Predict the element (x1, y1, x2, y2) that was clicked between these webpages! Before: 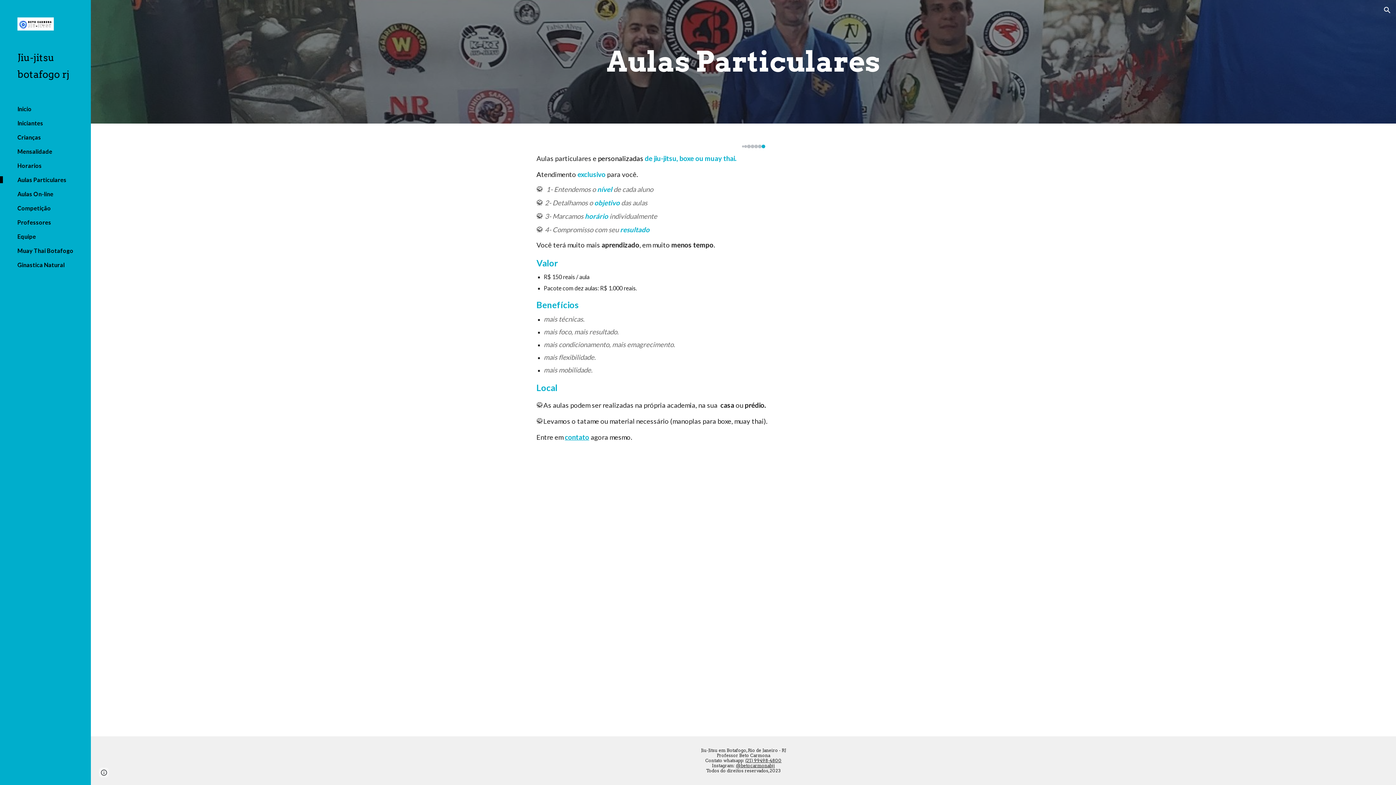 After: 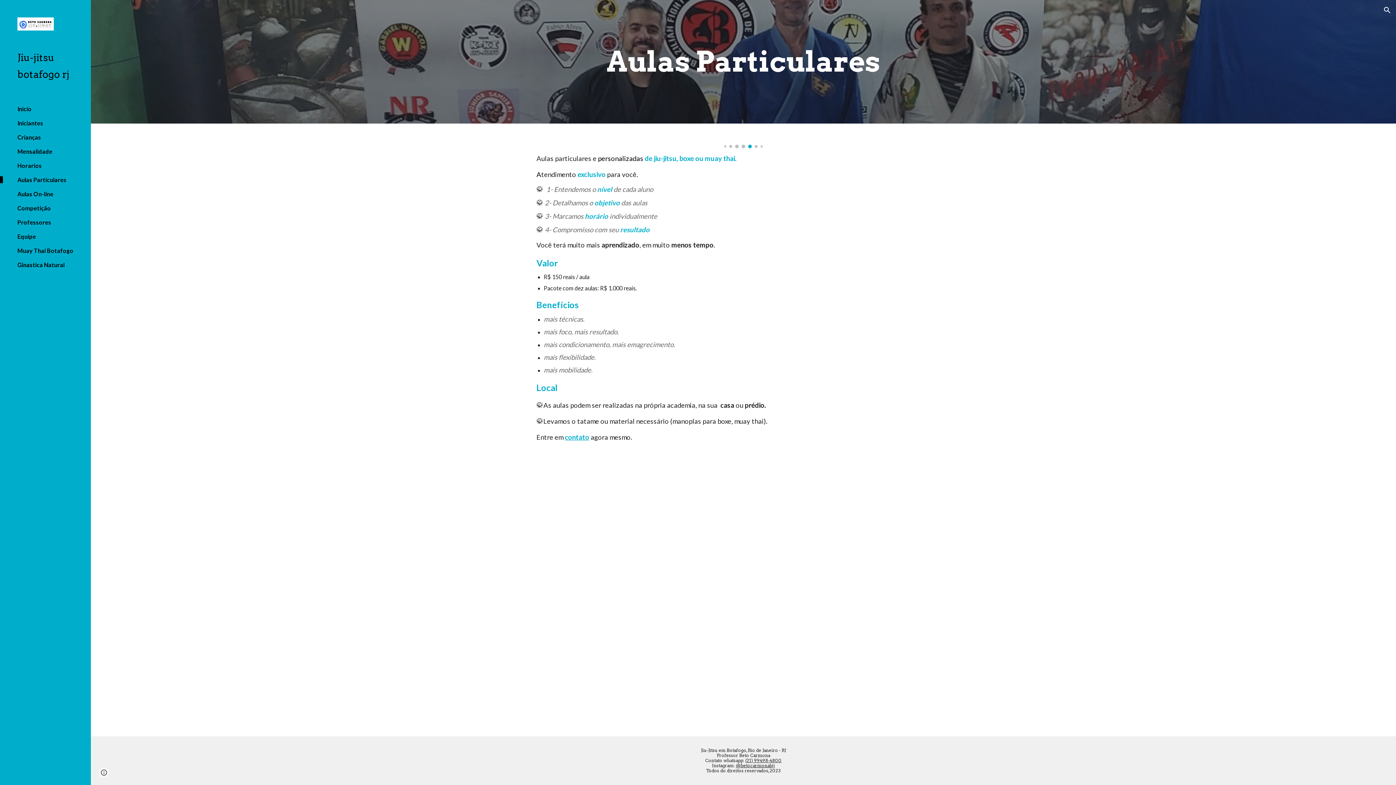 Action: label: contato bbox: (565, 435, 589, 441)